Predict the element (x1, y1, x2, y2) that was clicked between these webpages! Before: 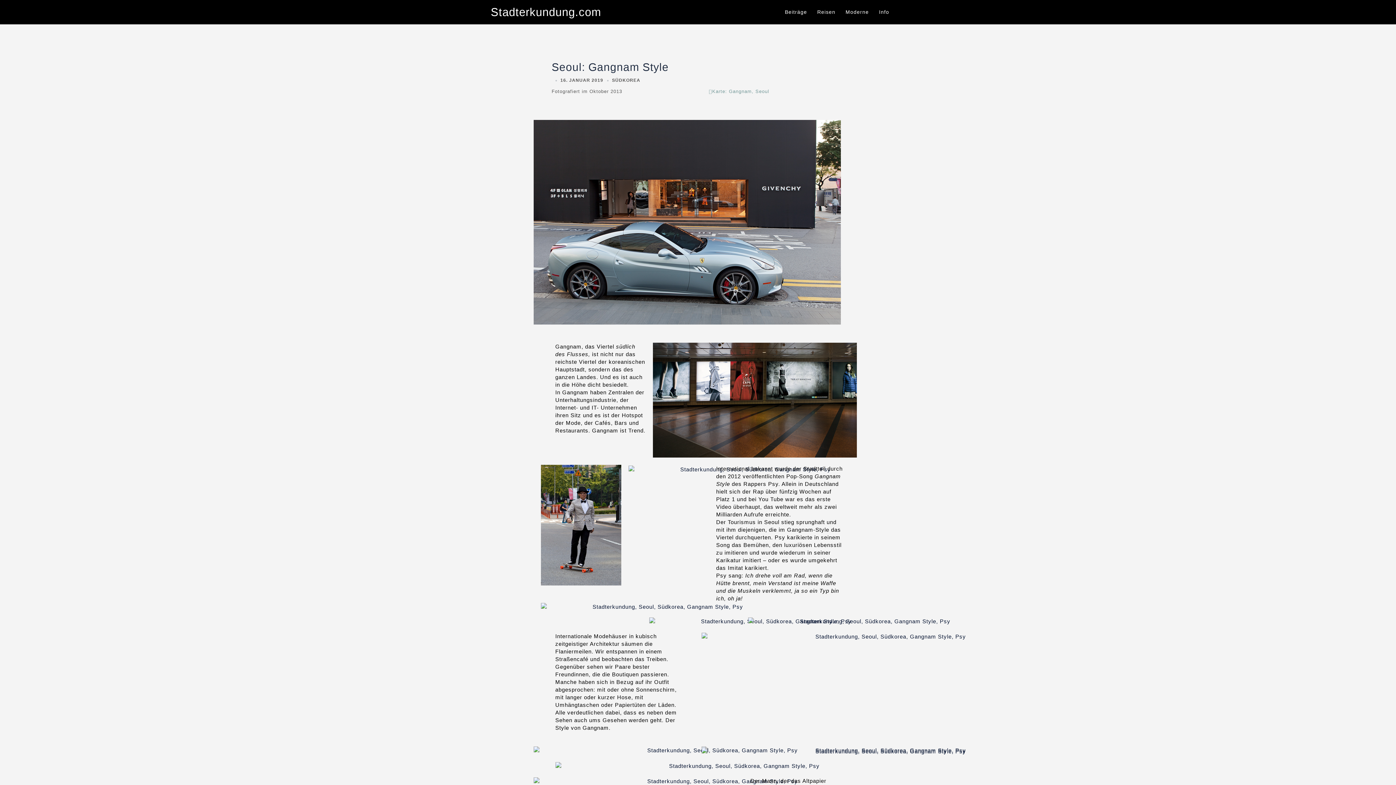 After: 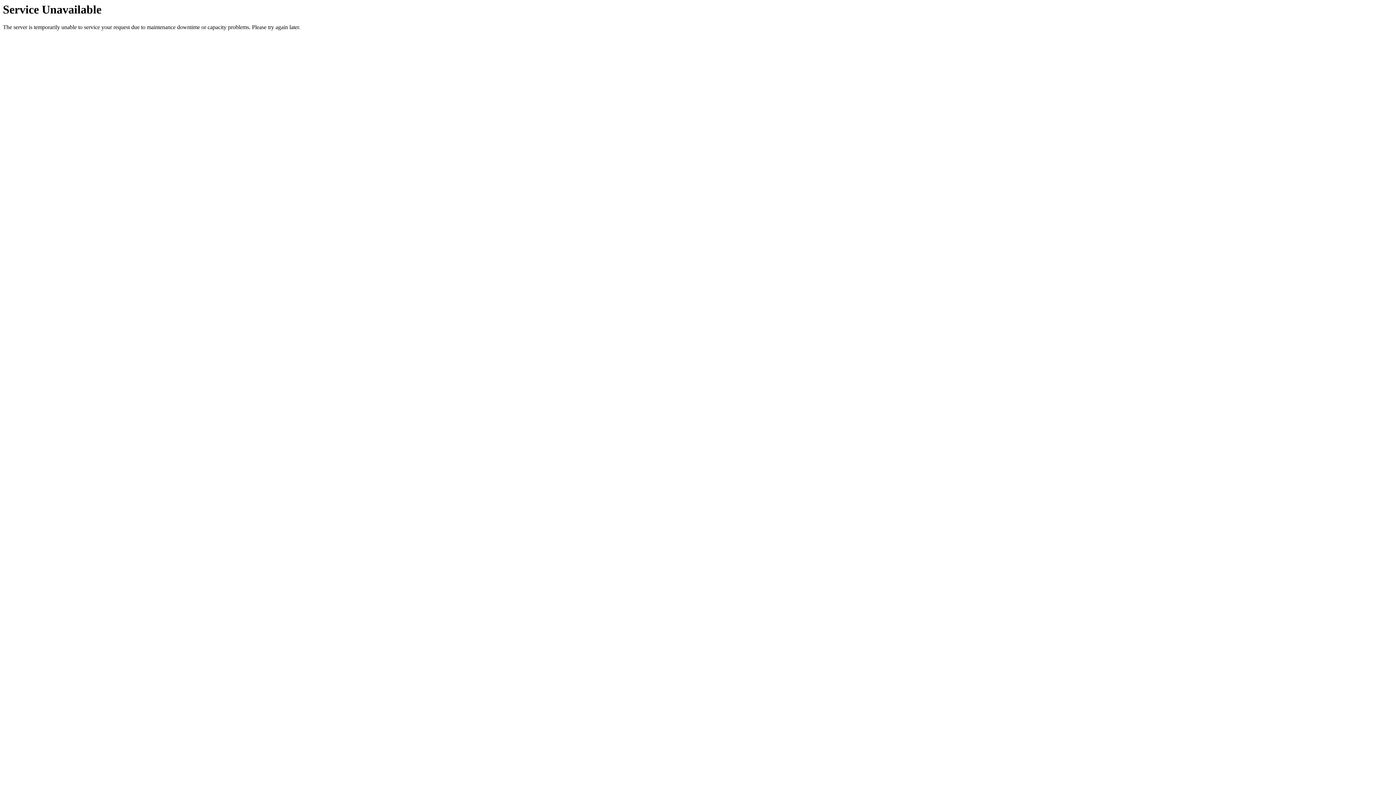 Action: bbox: (533, 777, 906, 785)